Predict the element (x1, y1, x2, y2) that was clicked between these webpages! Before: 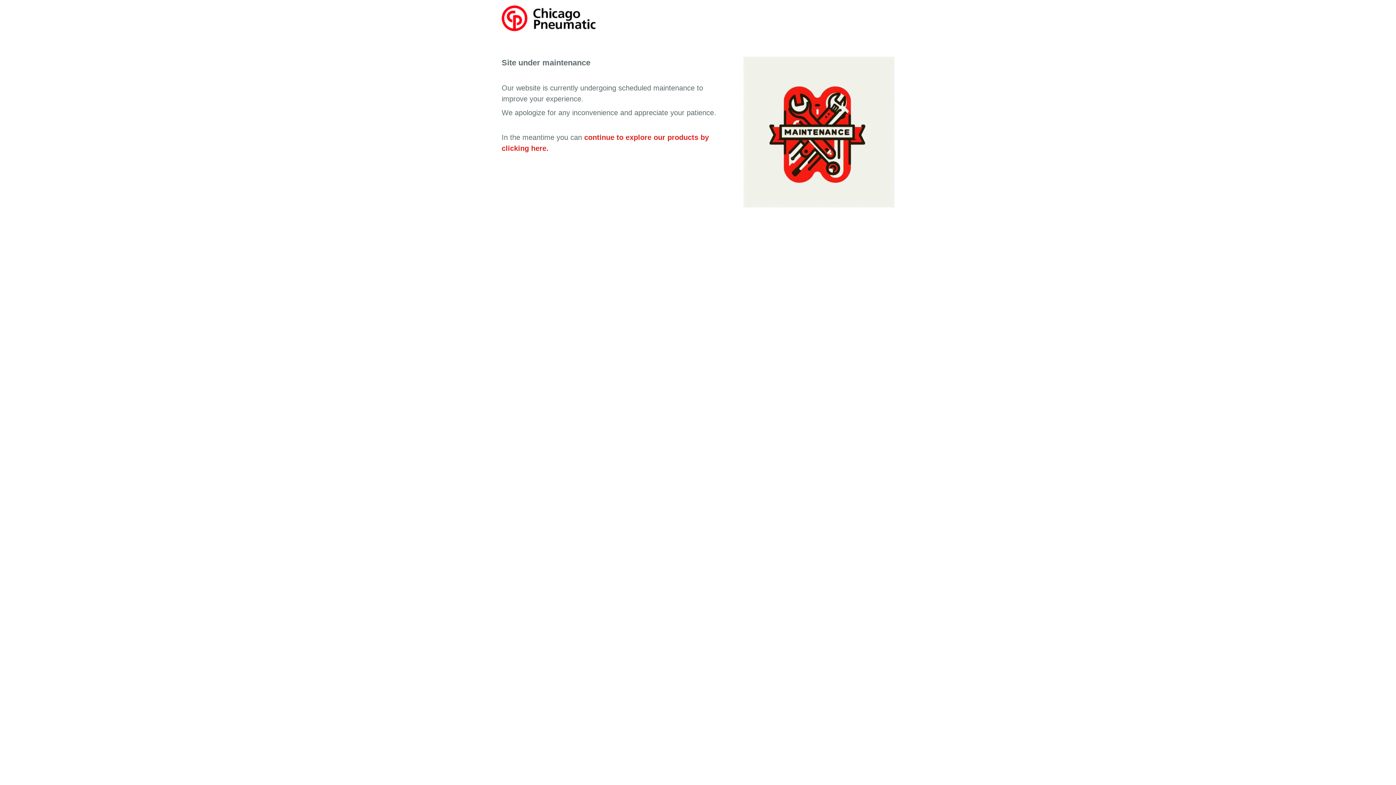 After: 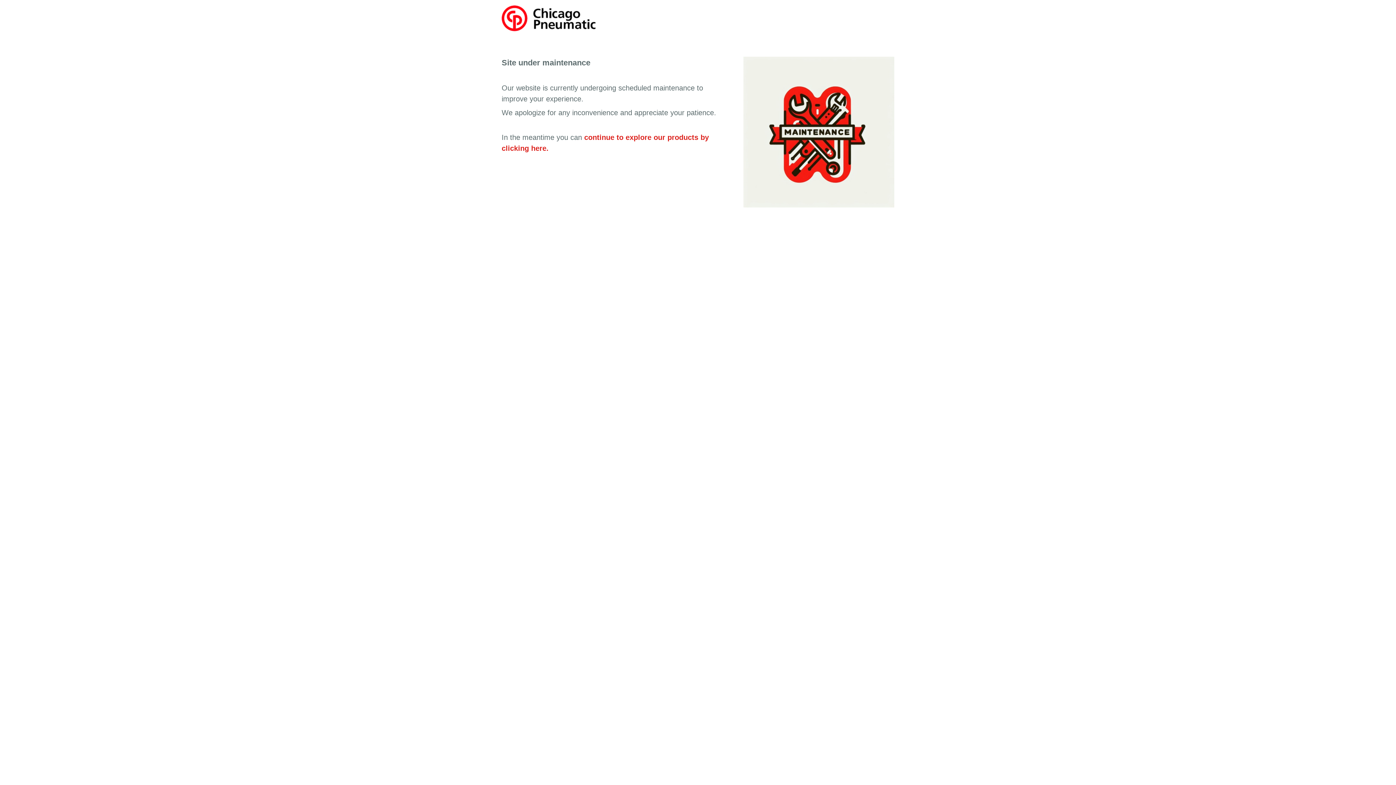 Action: bbox: (501, 13, 595, 21)